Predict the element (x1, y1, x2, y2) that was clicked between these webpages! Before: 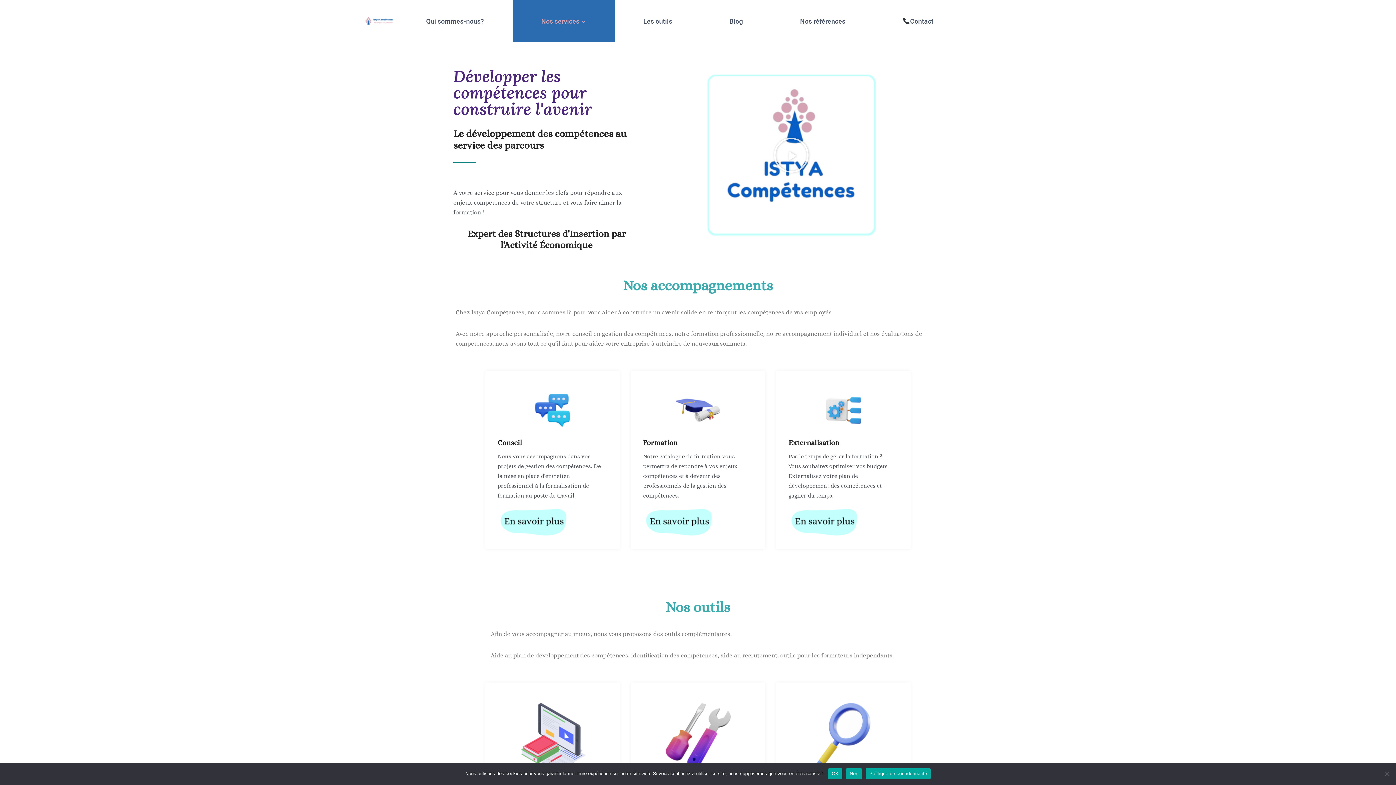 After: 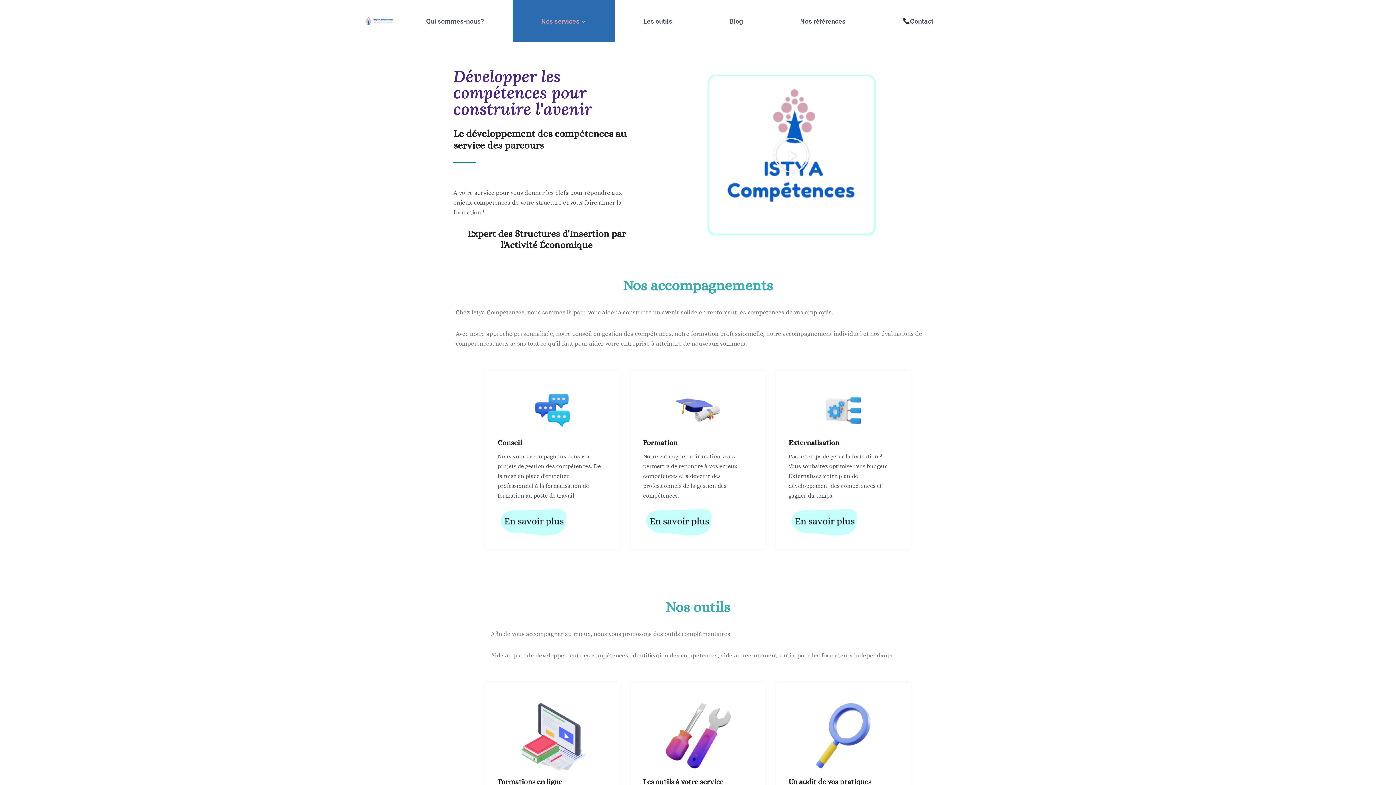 Action: label: OK bbox: (828, 768, 842, 779)